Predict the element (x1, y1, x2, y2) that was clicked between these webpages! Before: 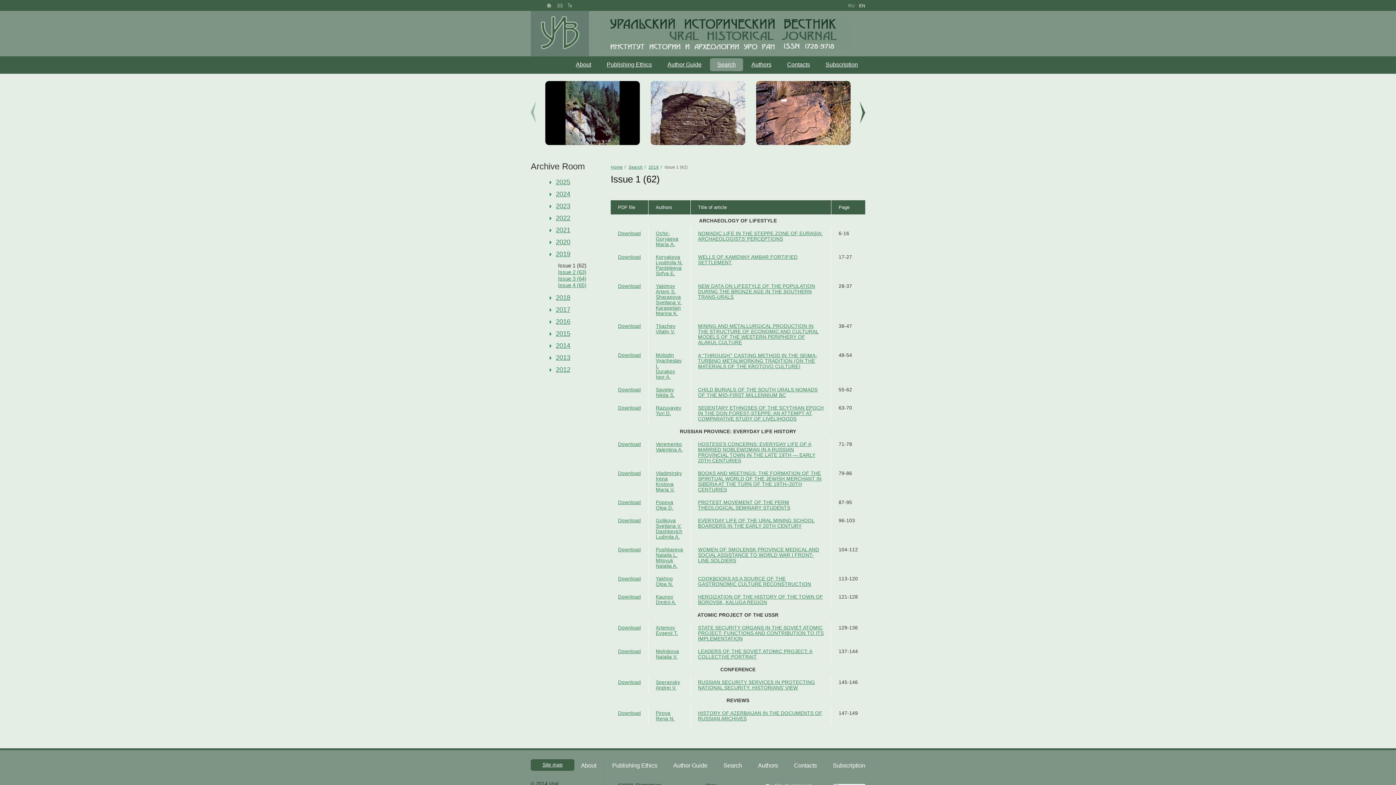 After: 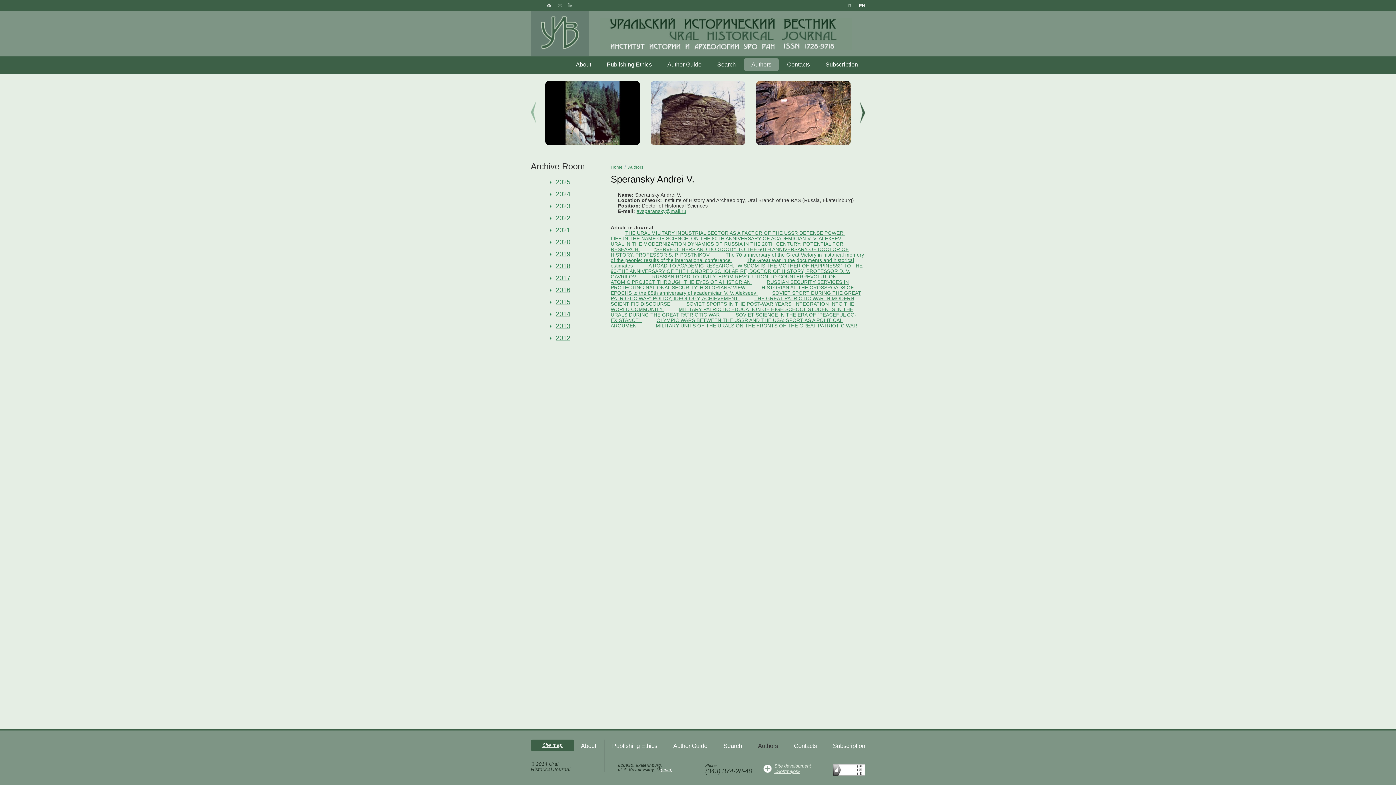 Action: bbox: (656, 680, 680, 690) label: Speransky Andrei V.